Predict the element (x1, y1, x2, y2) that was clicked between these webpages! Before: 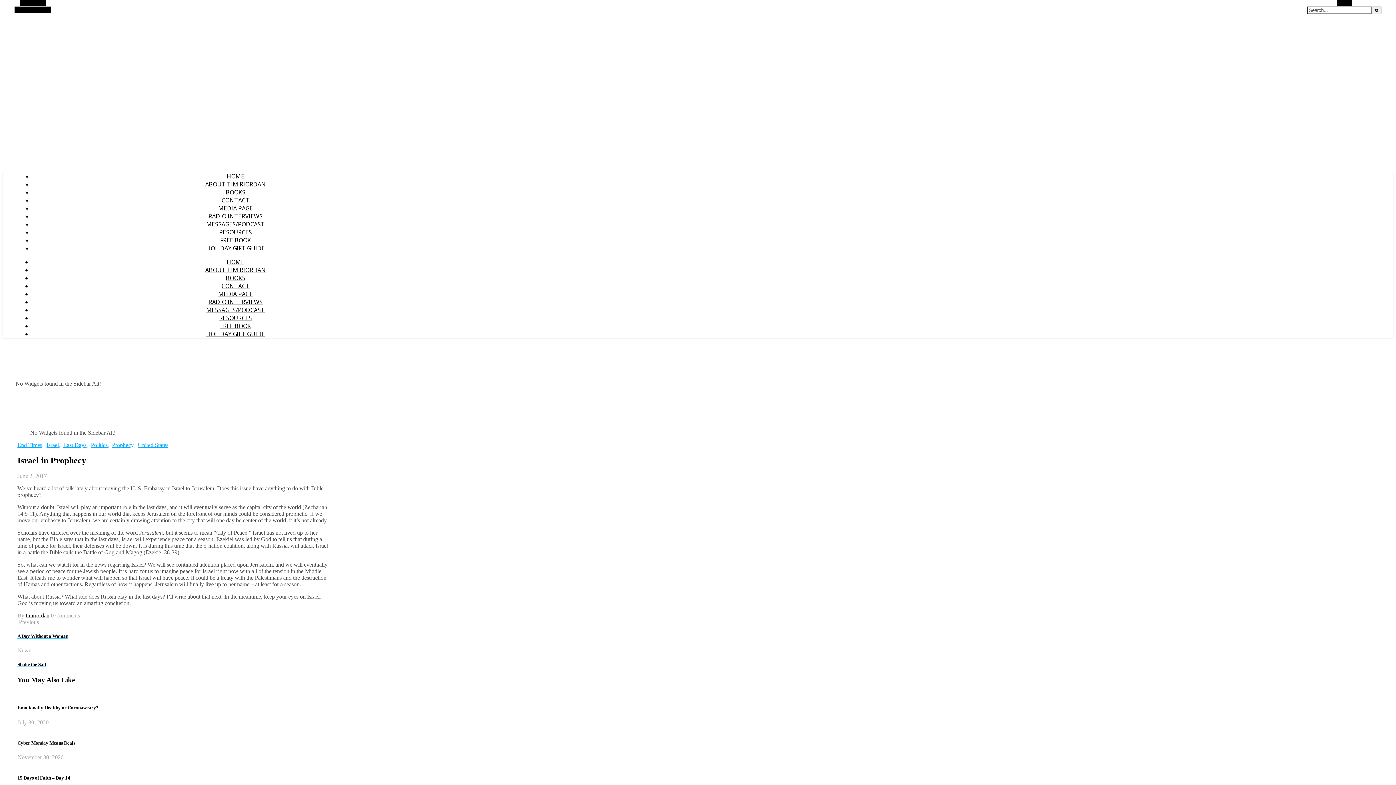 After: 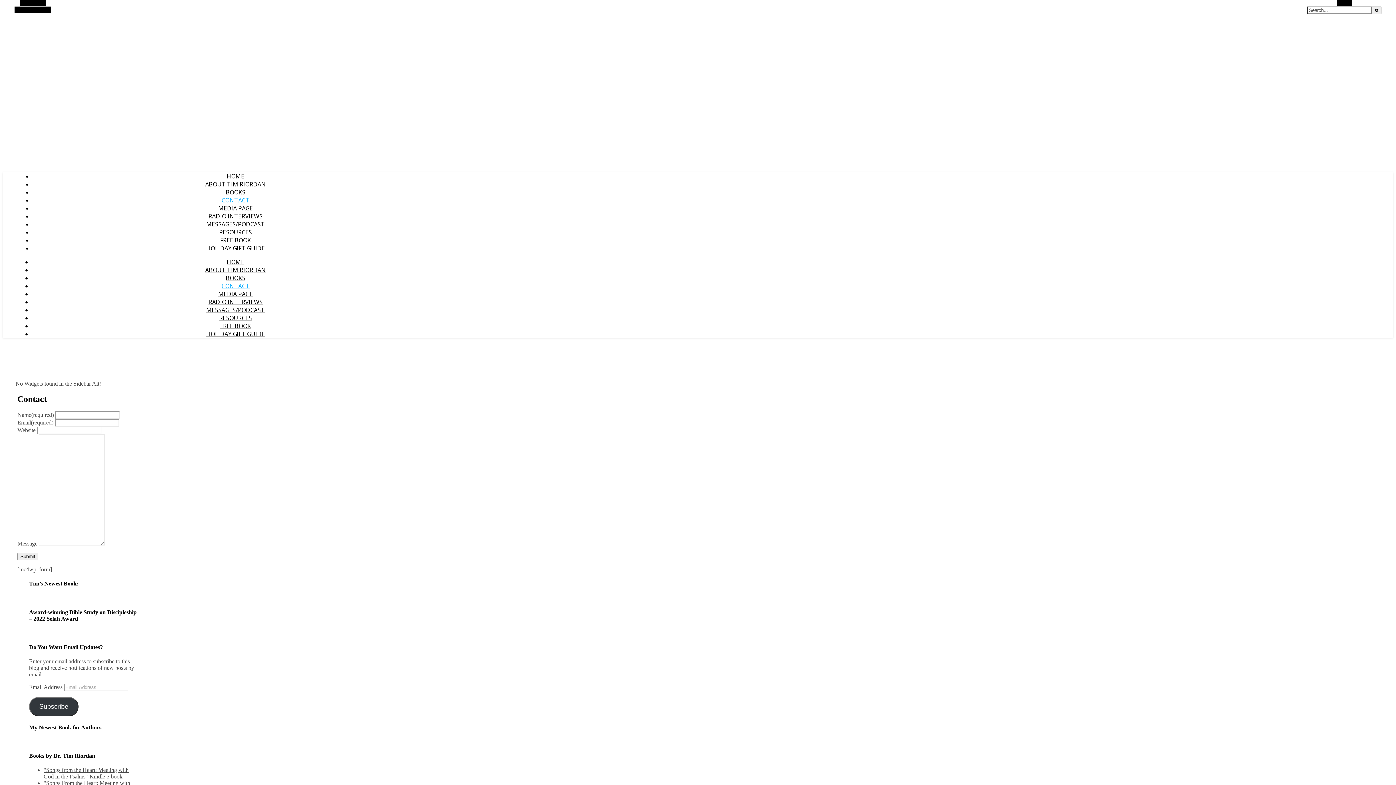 Action: bbox: (221, 196, 249, 204) label: CONTACT